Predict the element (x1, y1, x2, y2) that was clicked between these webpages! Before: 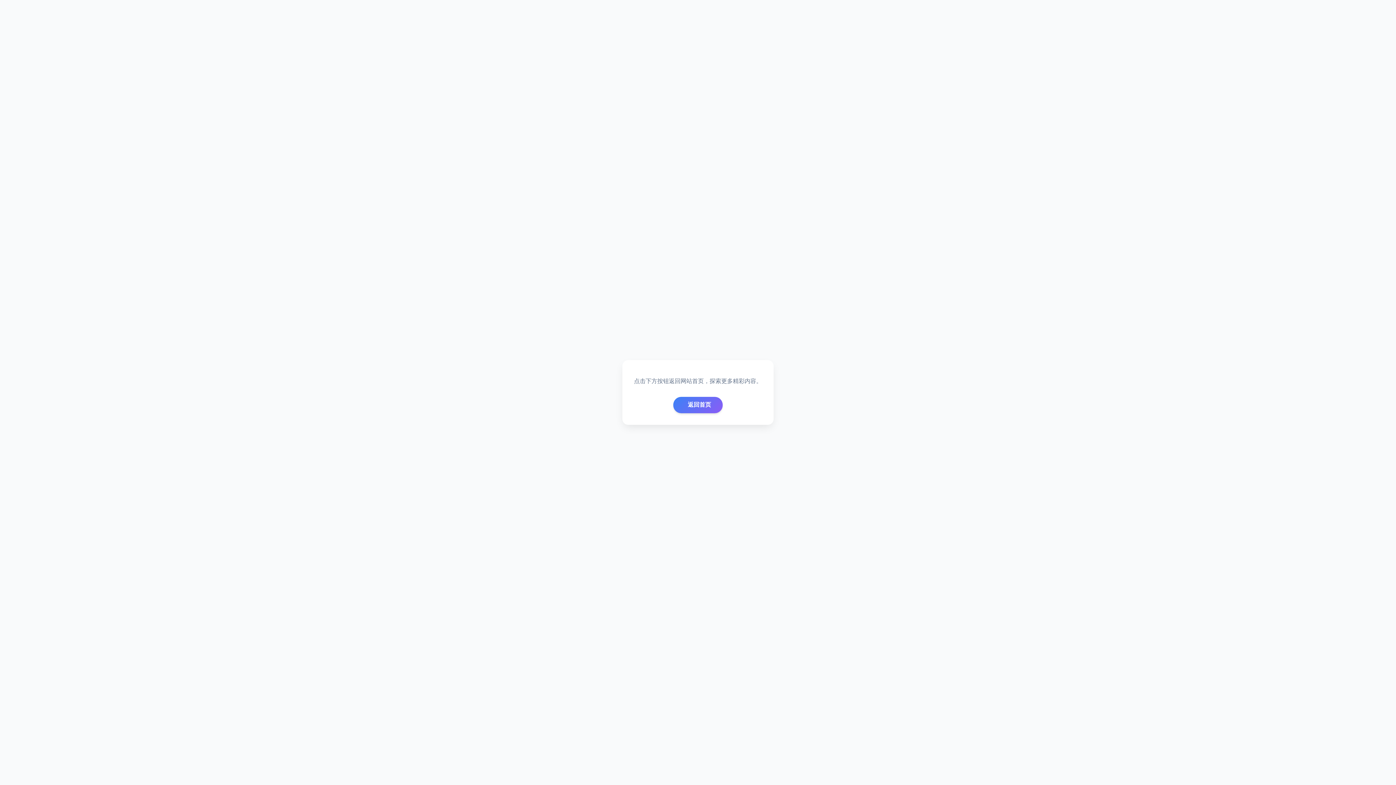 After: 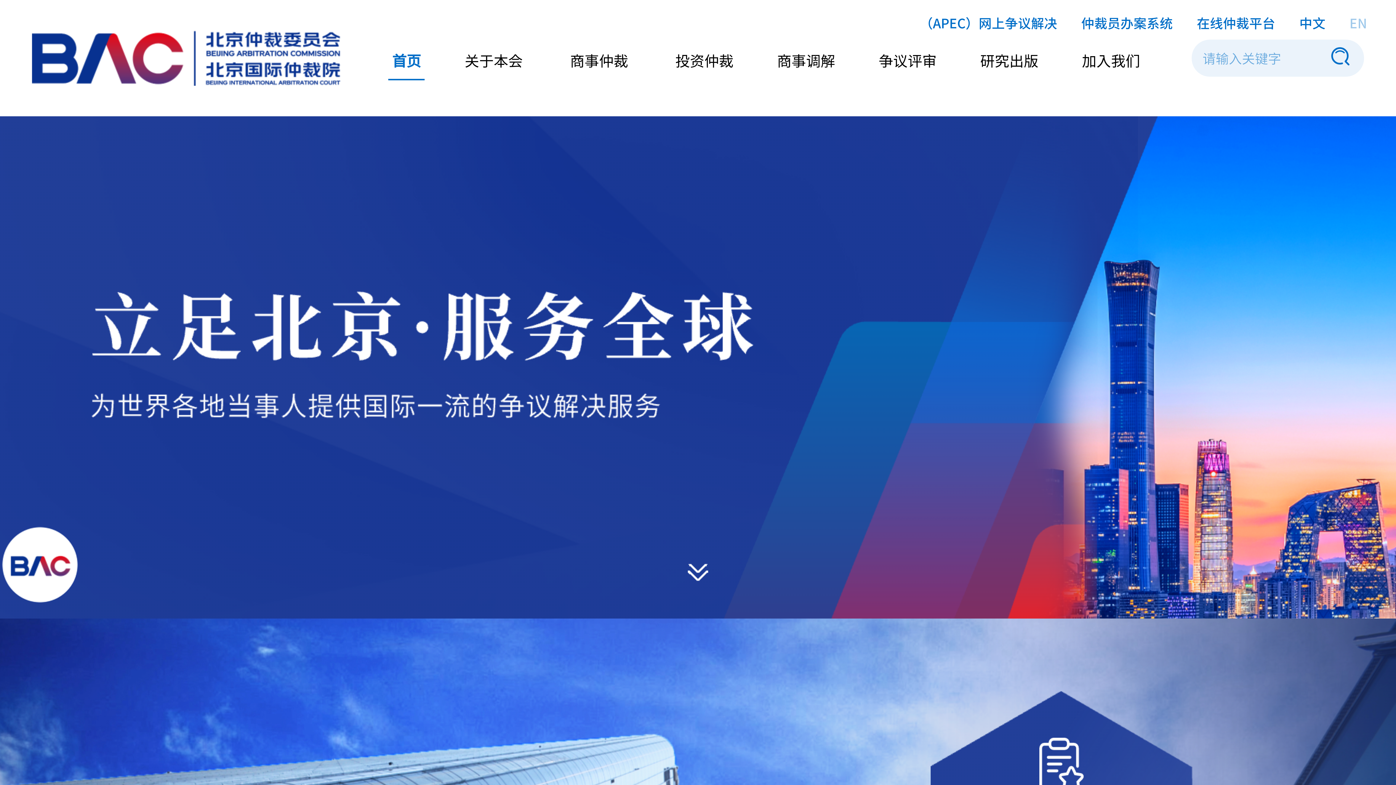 Action: label: 返回首页 bbox: (673, 397, 722, 413)